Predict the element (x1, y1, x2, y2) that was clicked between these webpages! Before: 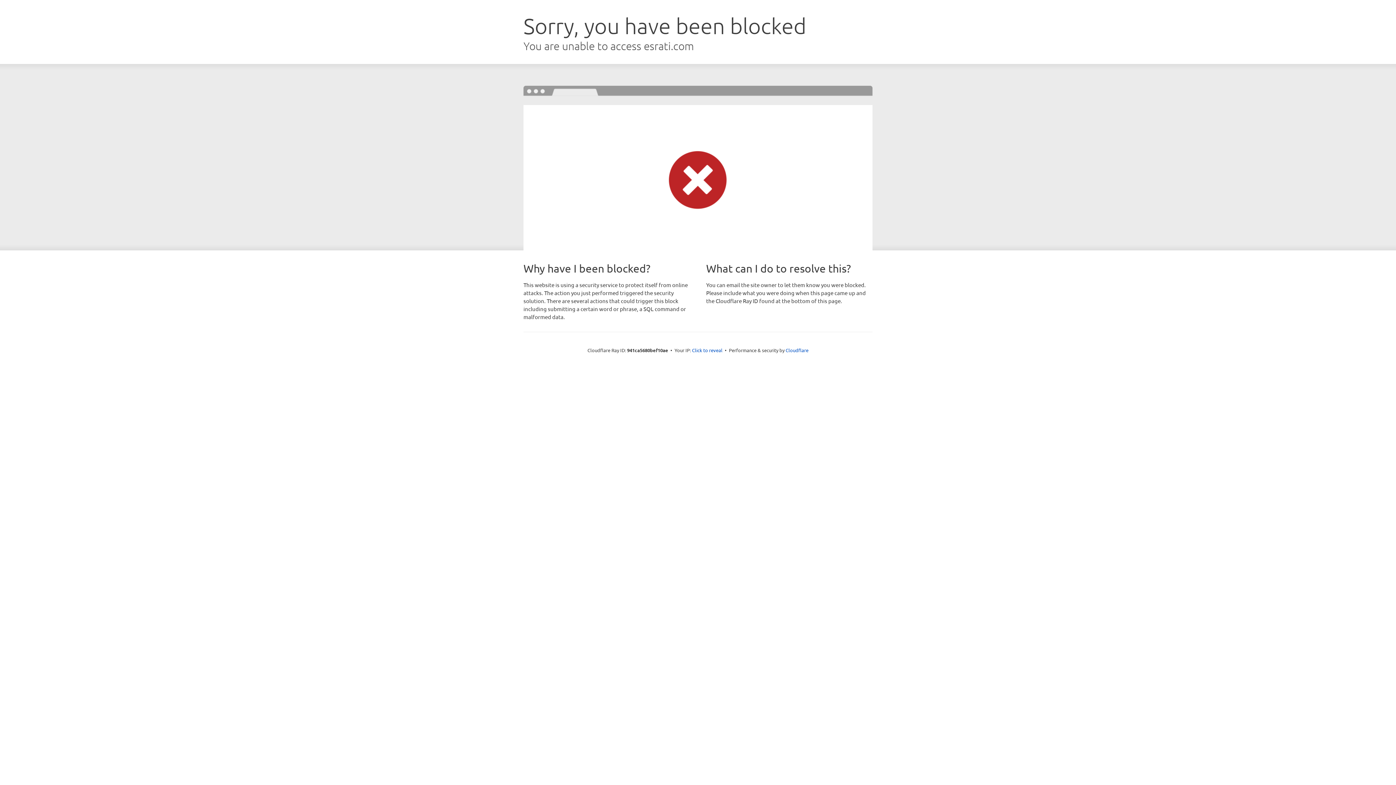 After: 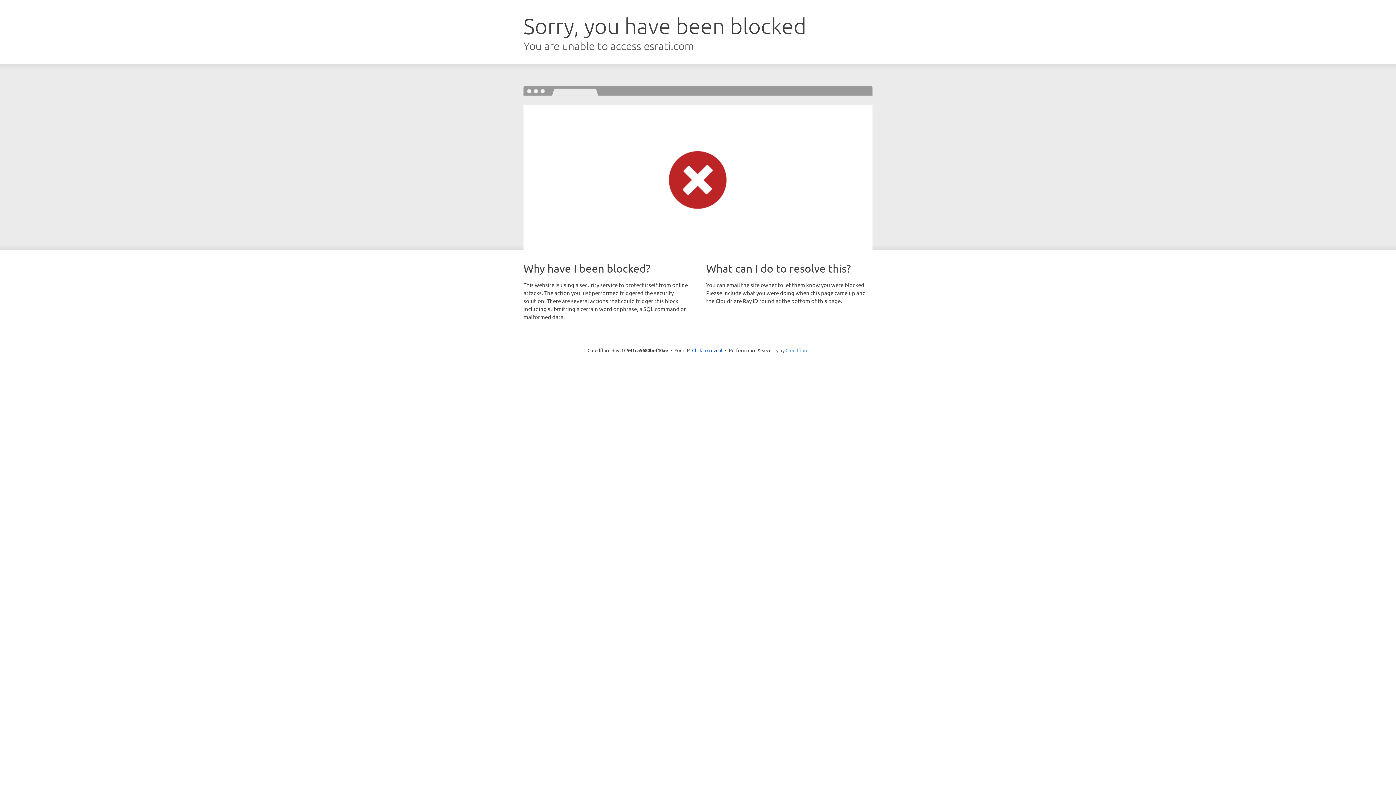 Action: label: Cloudflare bbox: (785, 347, 808, 353)